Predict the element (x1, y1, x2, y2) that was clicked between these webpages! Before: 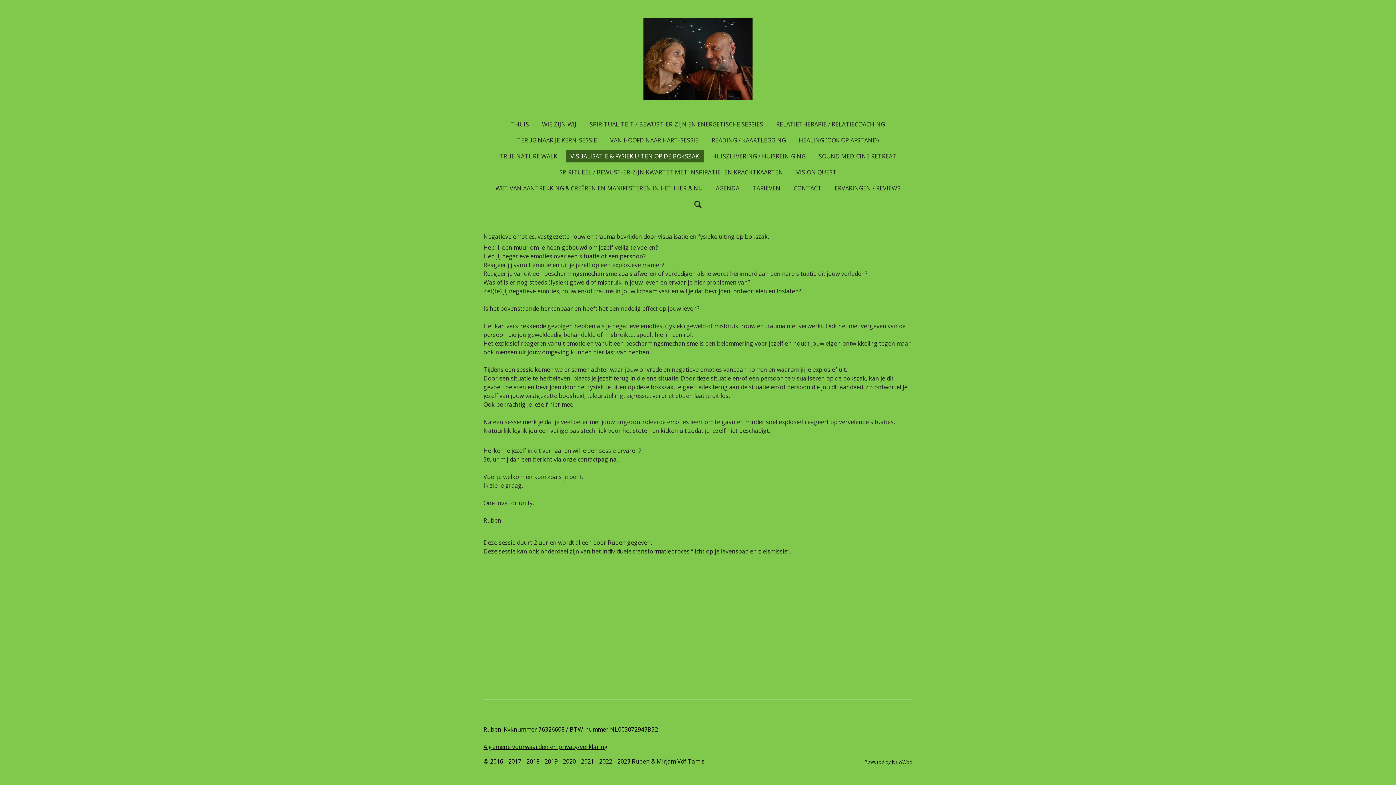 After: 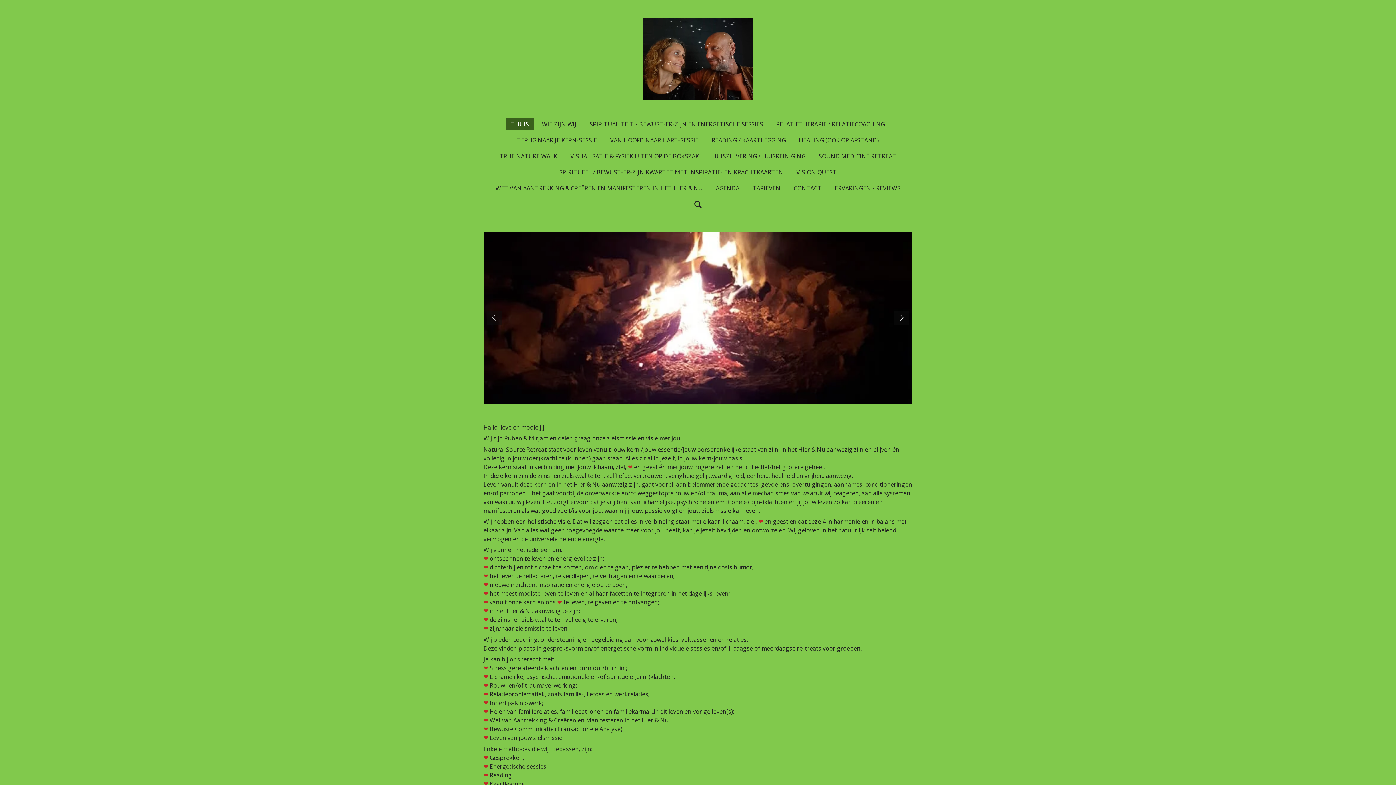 Action: bbox: (506, 118, 533, 130) label: THUIS